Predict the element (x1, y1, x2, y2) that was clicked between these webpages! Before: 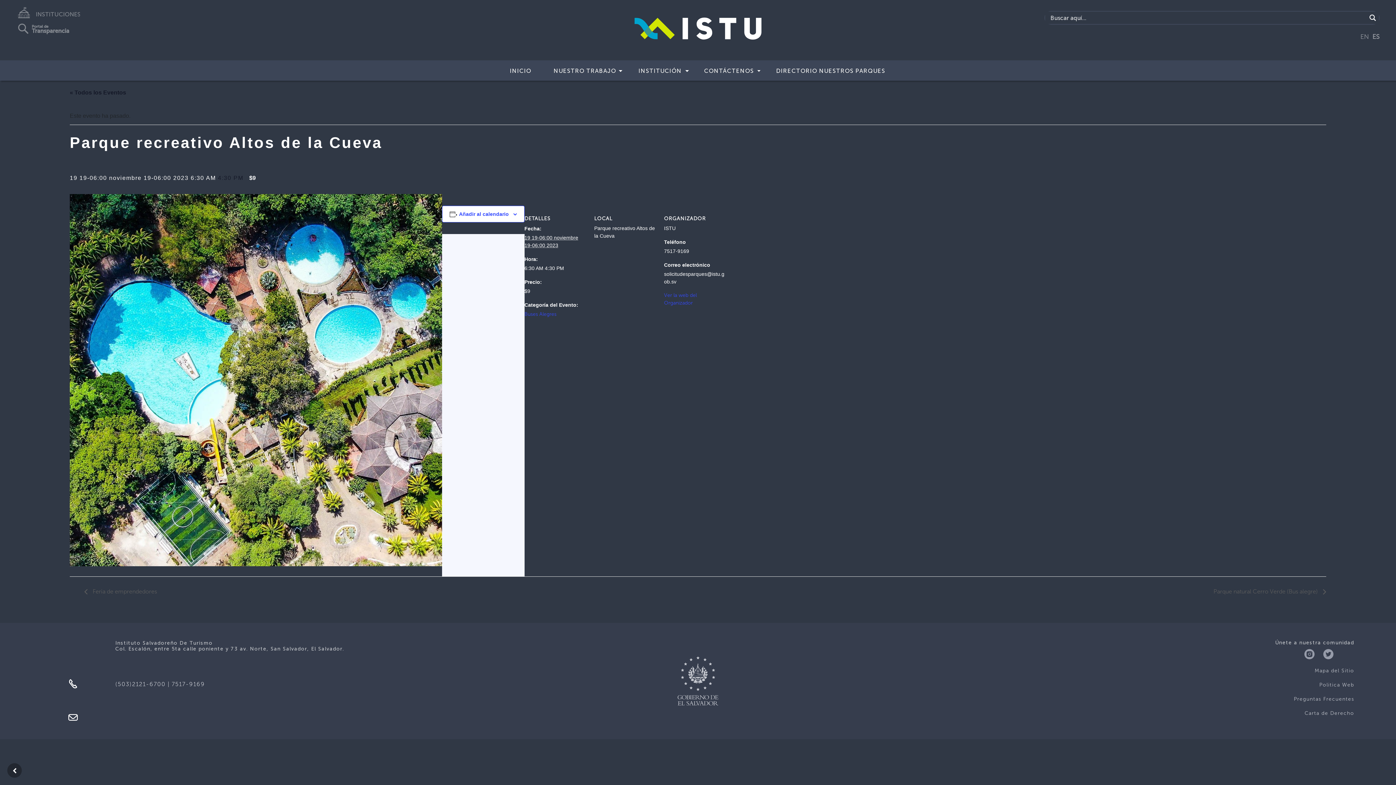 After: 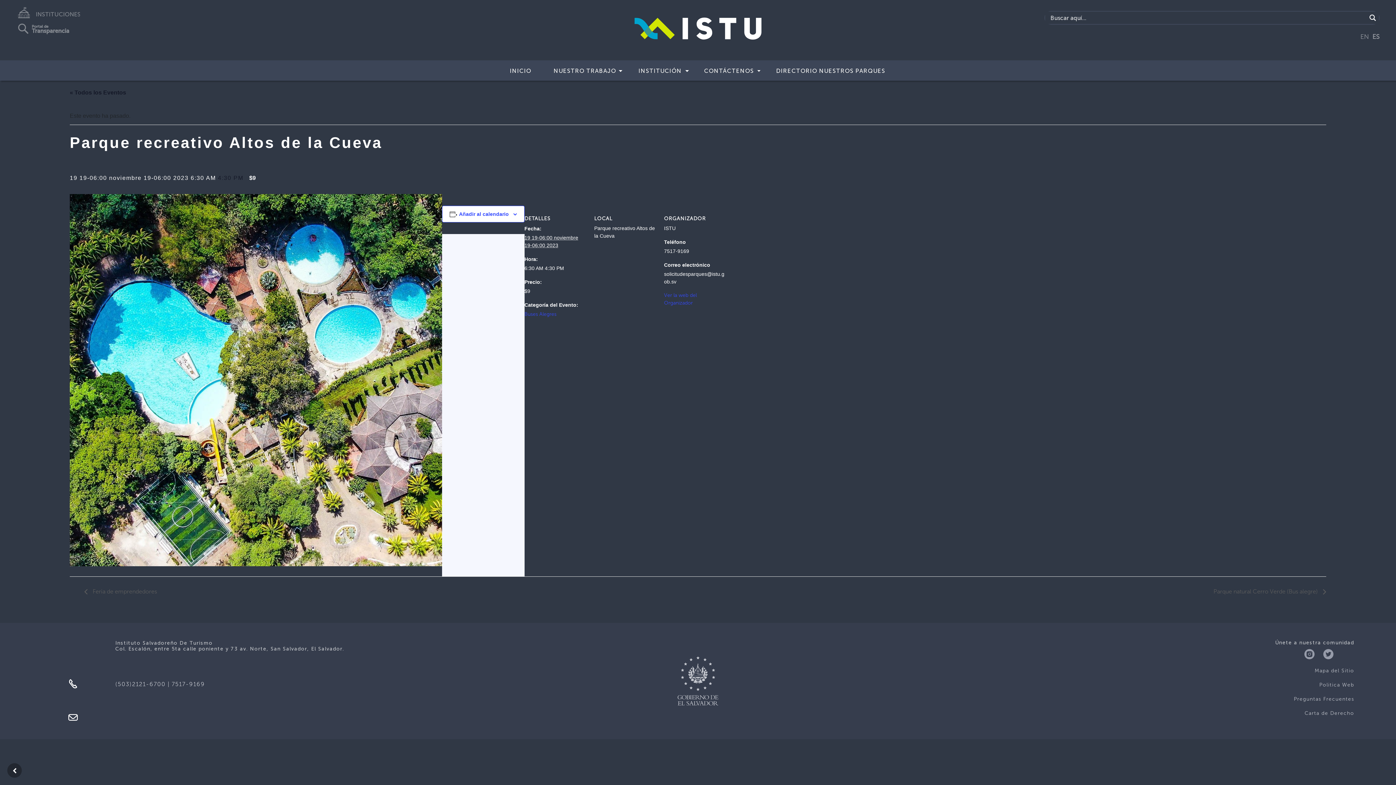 Action: bbox: (1320, 650, 1337, 657)